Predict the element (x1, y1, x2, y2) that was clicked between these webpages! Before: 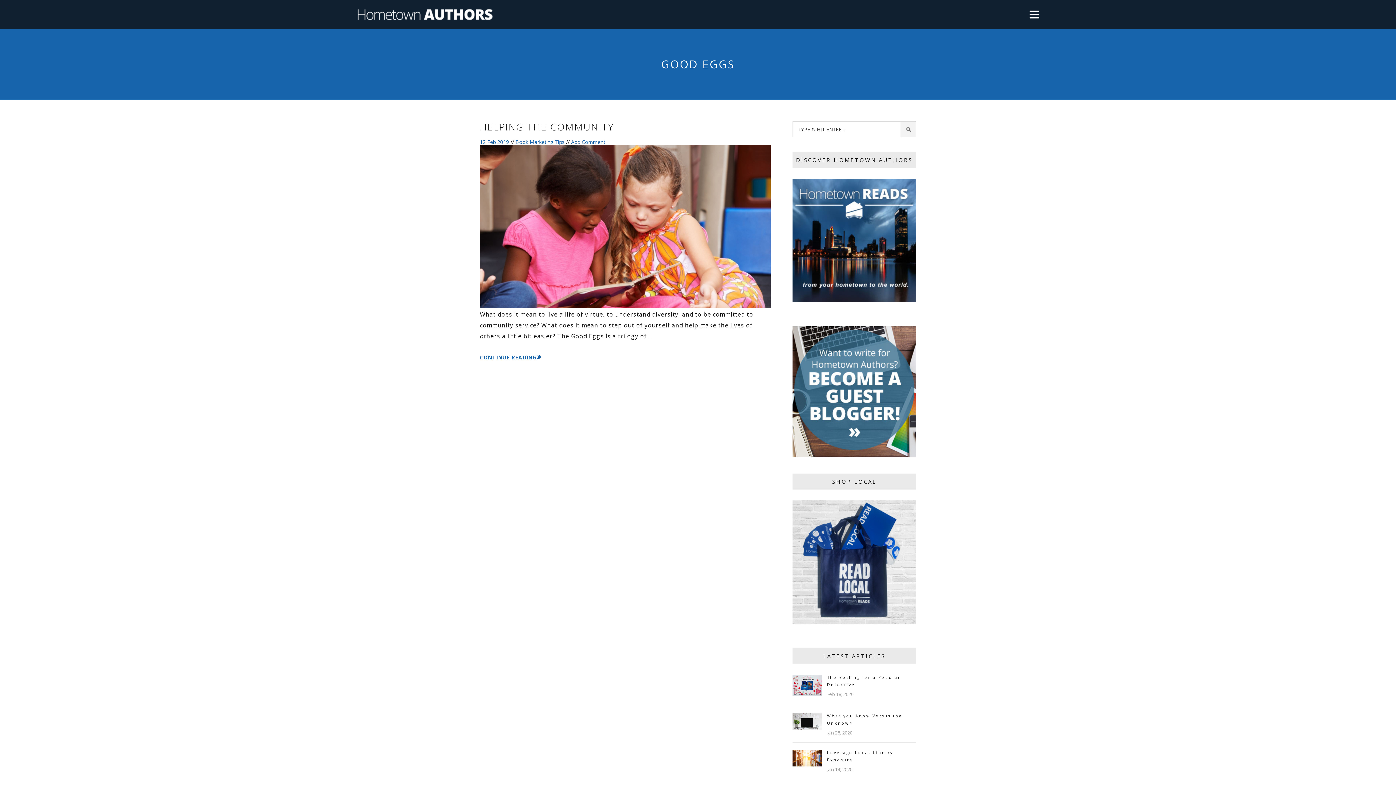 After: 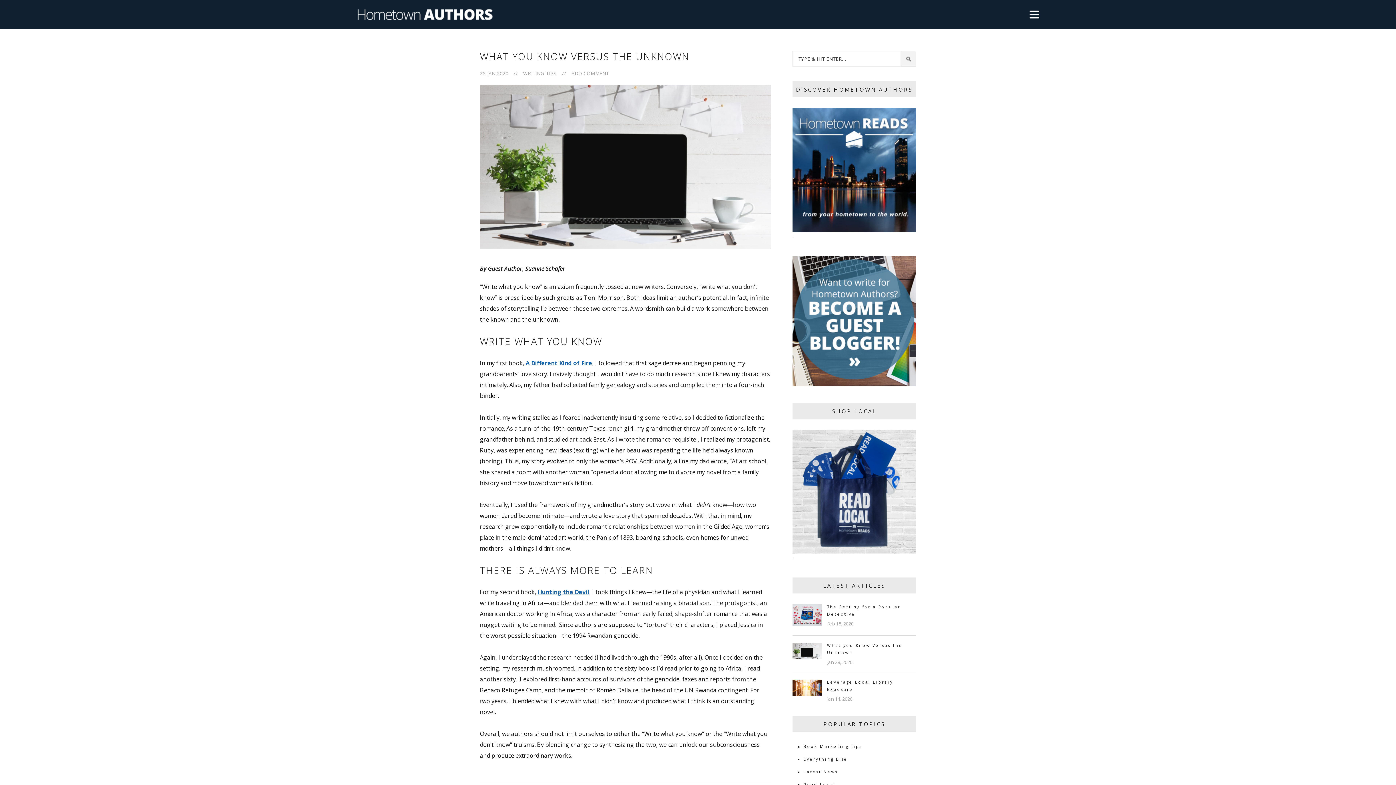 Action: bbox: (792, 726, 821, 731)